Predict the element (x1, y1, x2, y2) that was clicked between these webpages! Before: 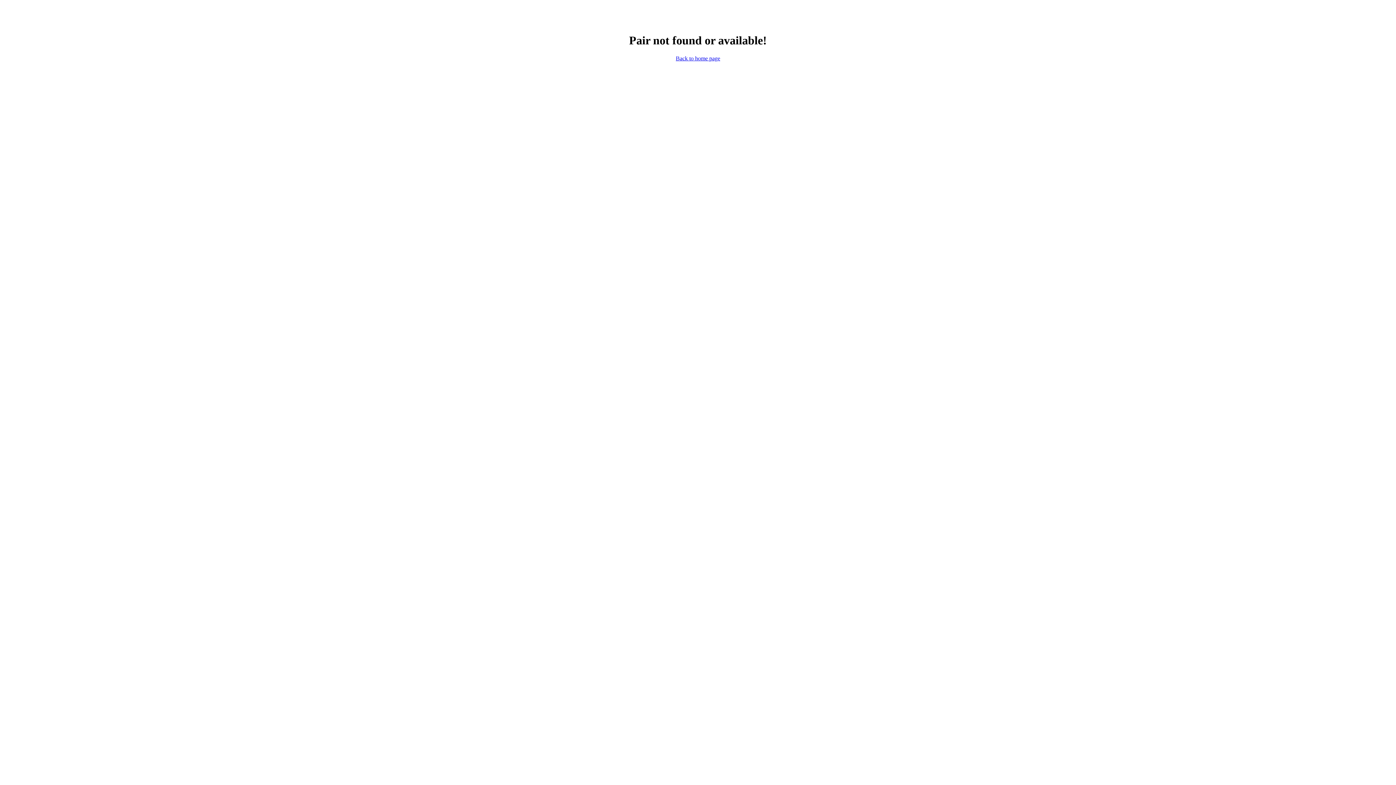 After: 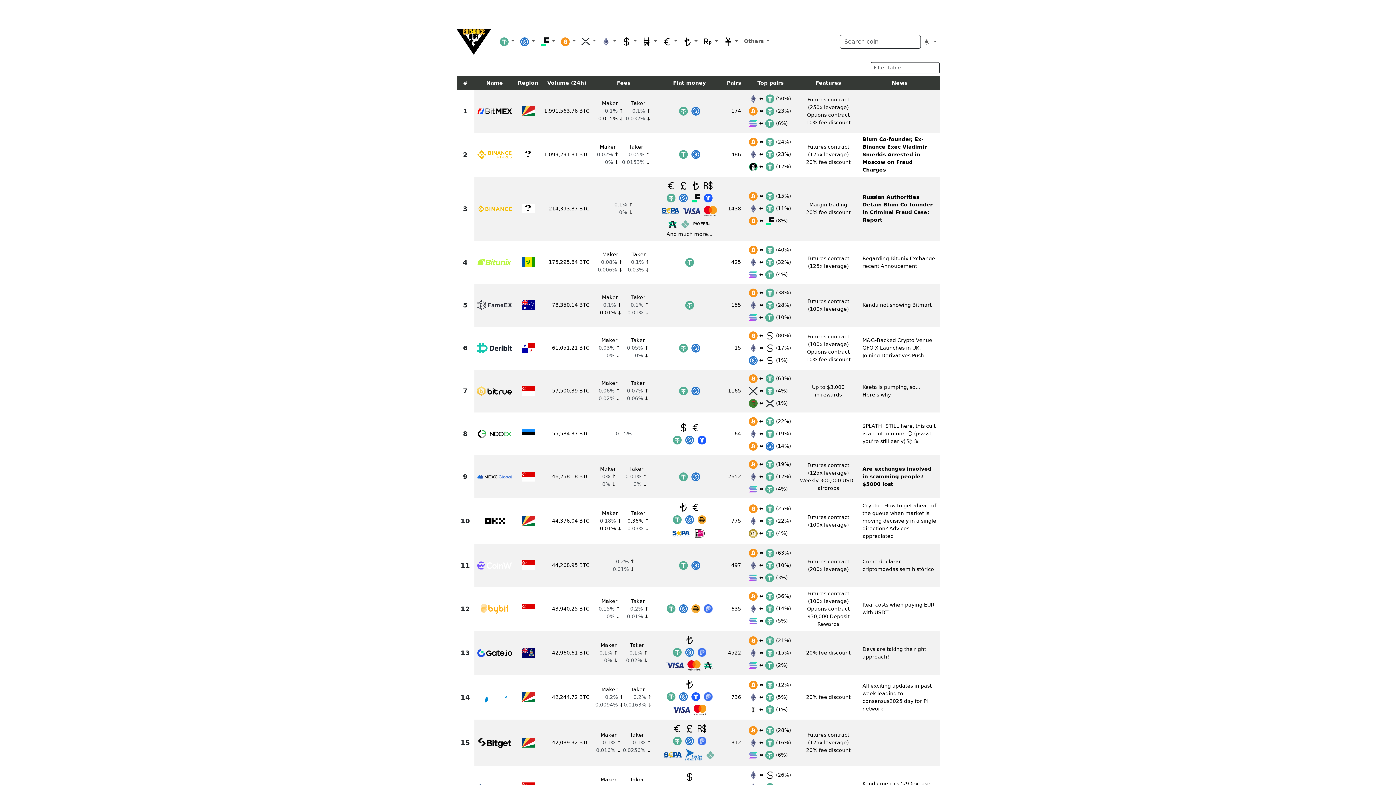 Action: bbox: (676, 55, 720, 61) label: Back to home page